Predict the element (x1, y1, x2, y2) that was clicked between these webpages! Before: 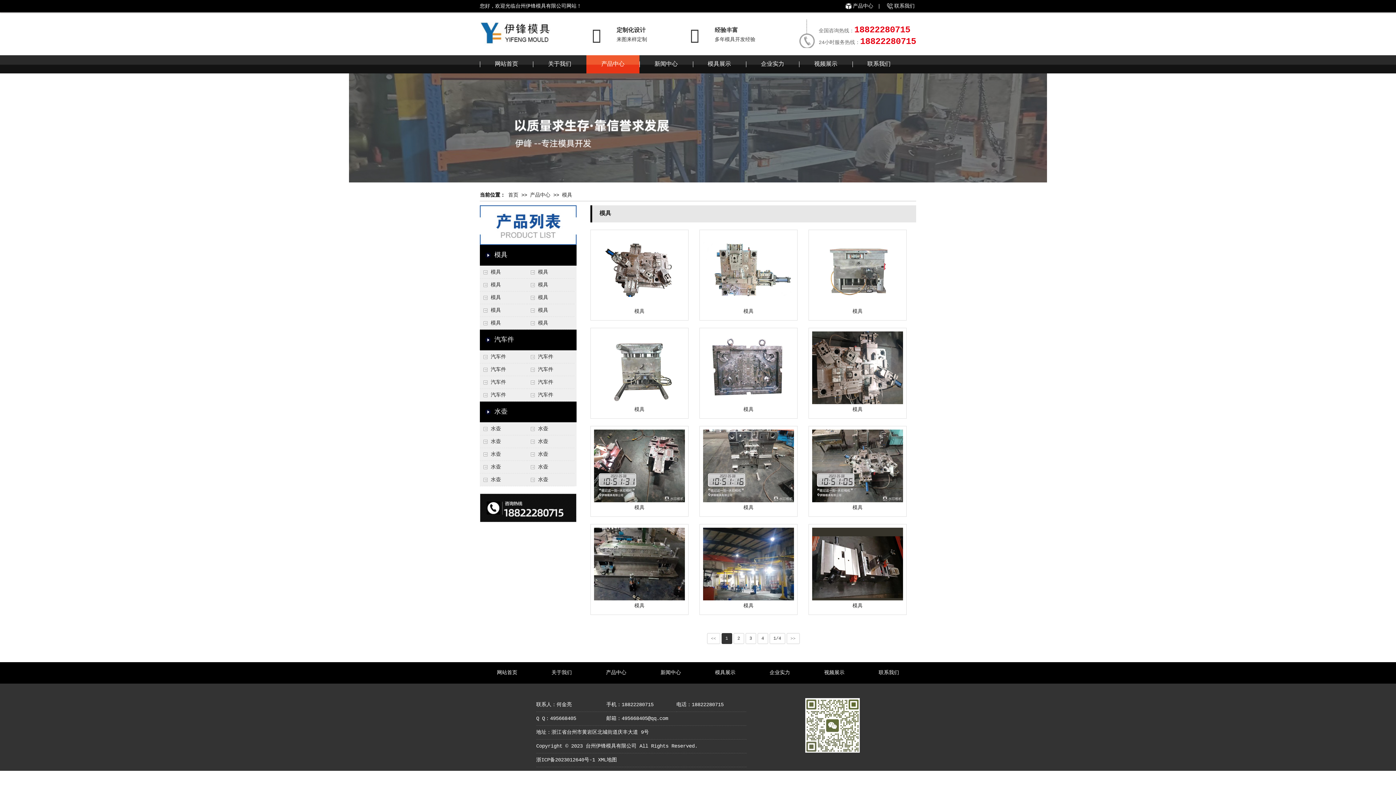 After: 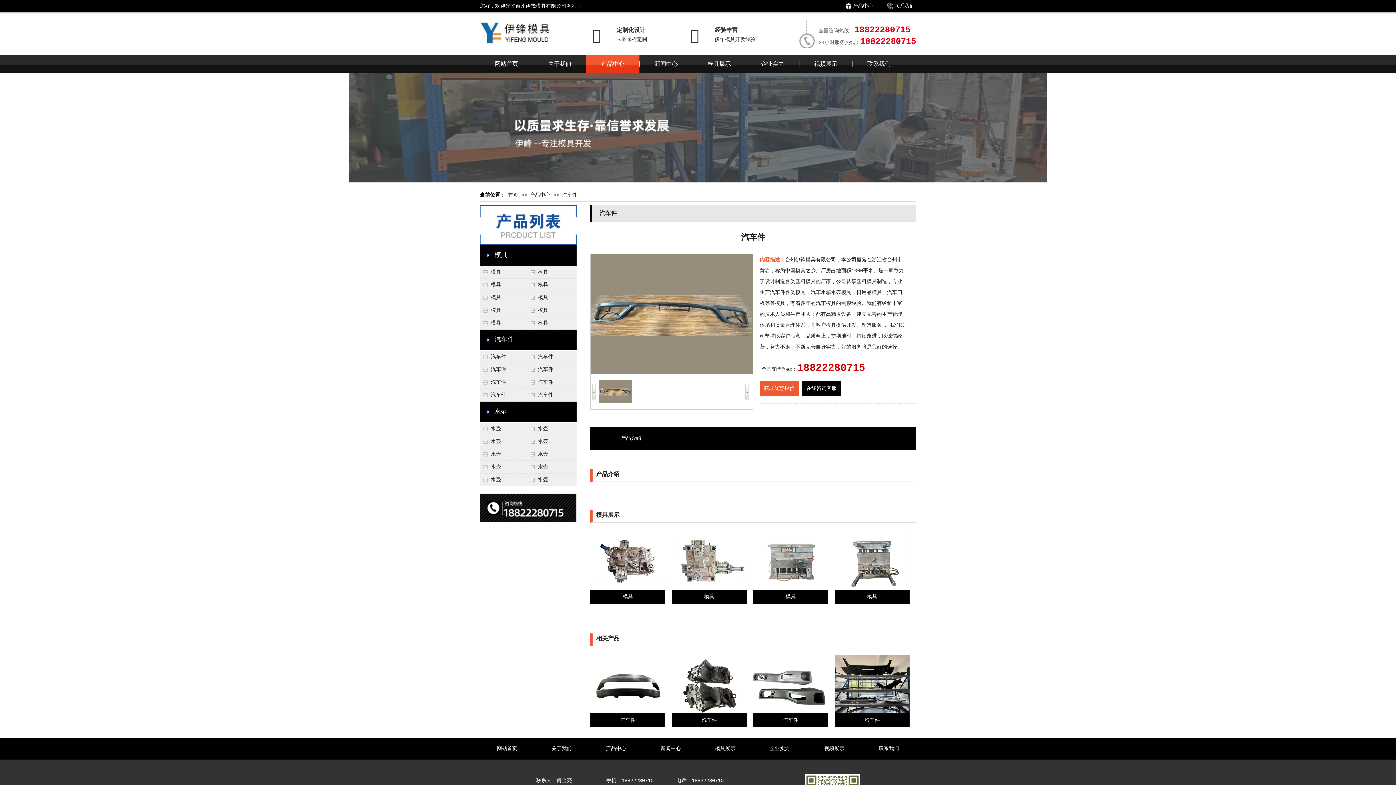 Action: label: 汽车件 bbox: (480, 389, 527, 401)